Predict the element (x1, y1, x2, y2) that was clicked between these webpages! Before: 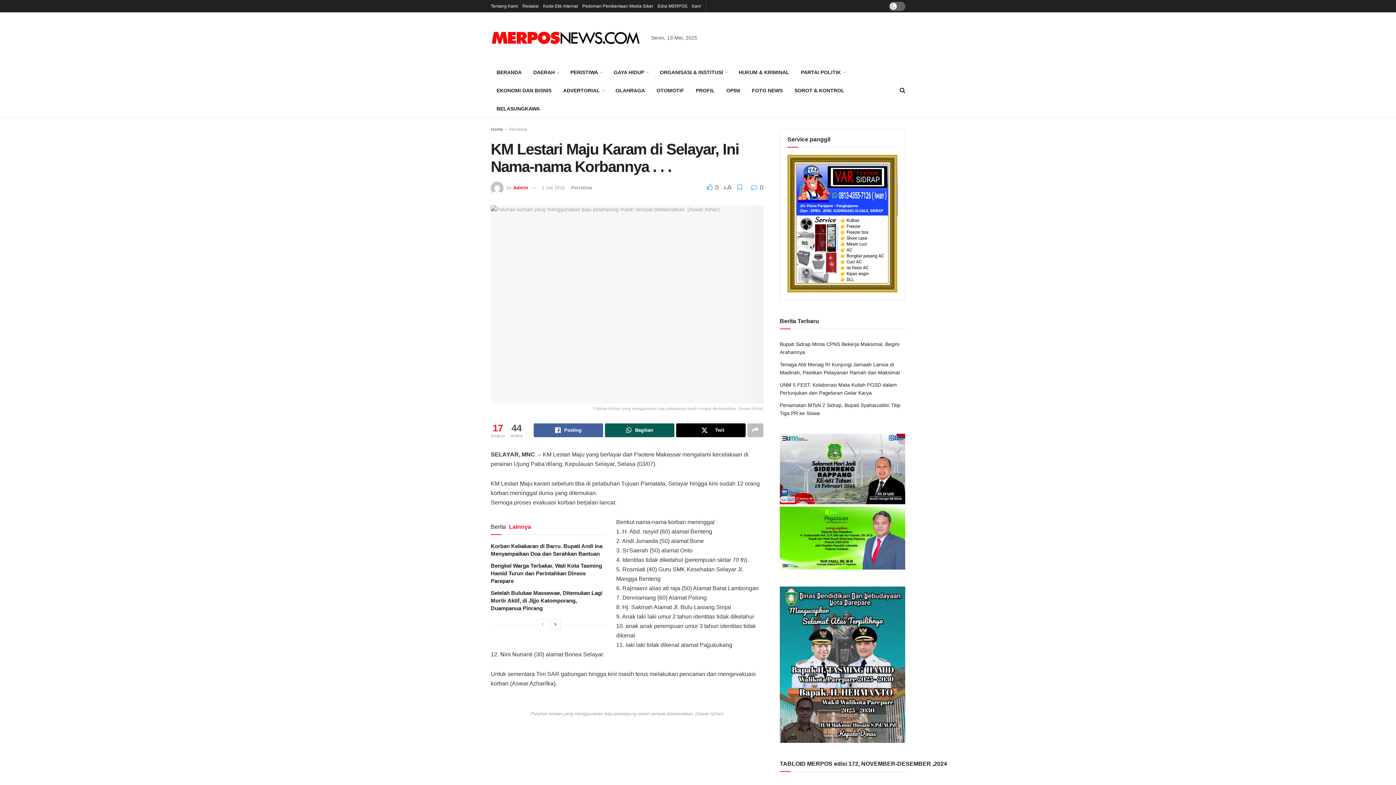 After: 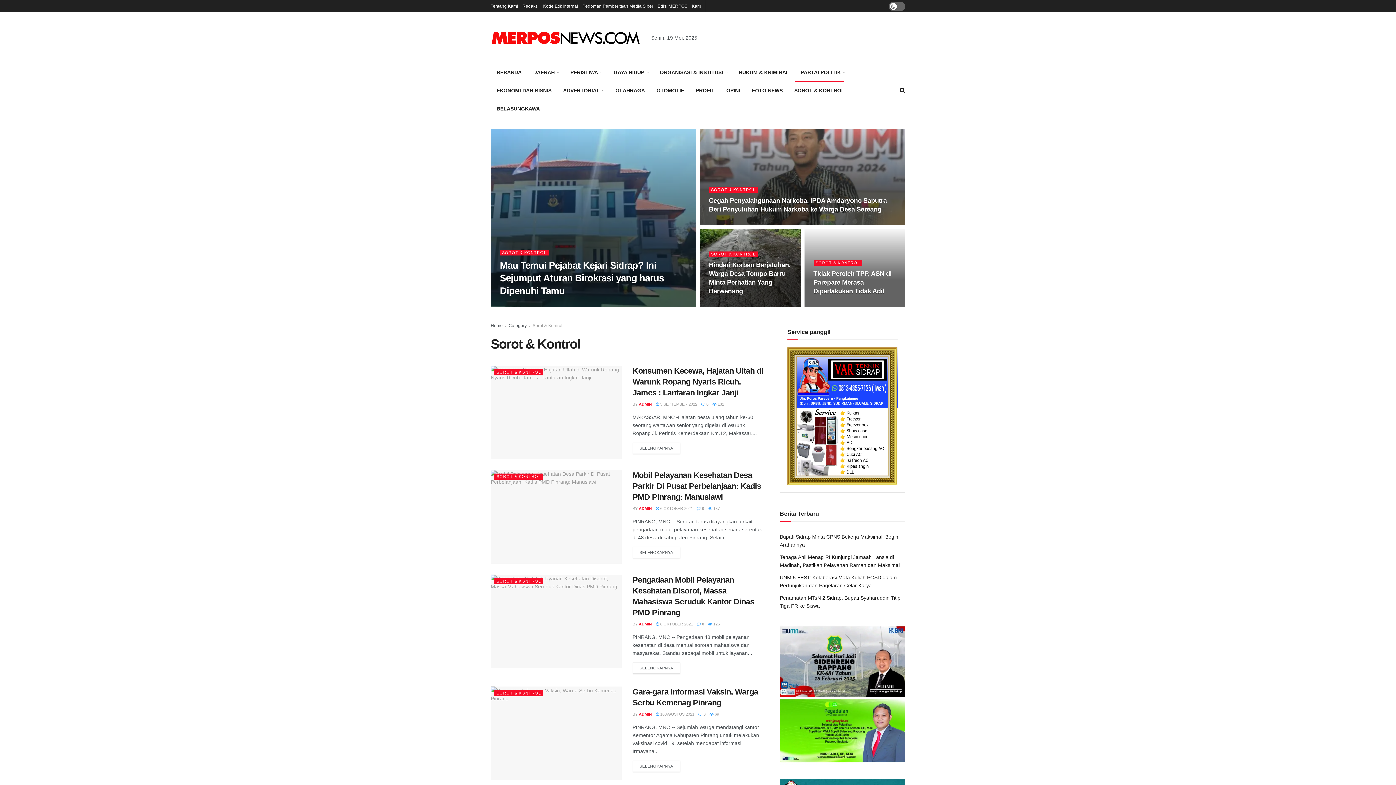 Action: label: SOROT & KONTROL bbox: (788, 81, 850, 99)